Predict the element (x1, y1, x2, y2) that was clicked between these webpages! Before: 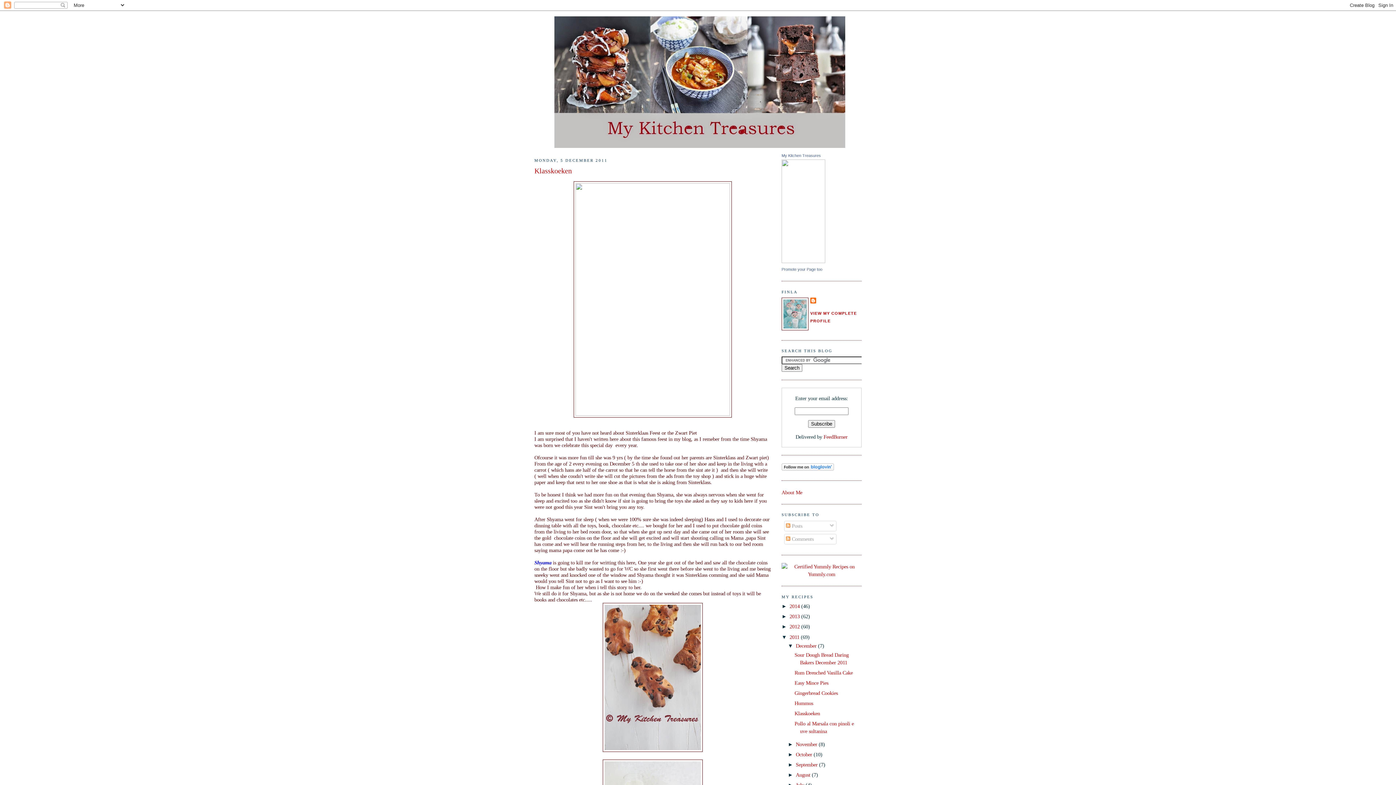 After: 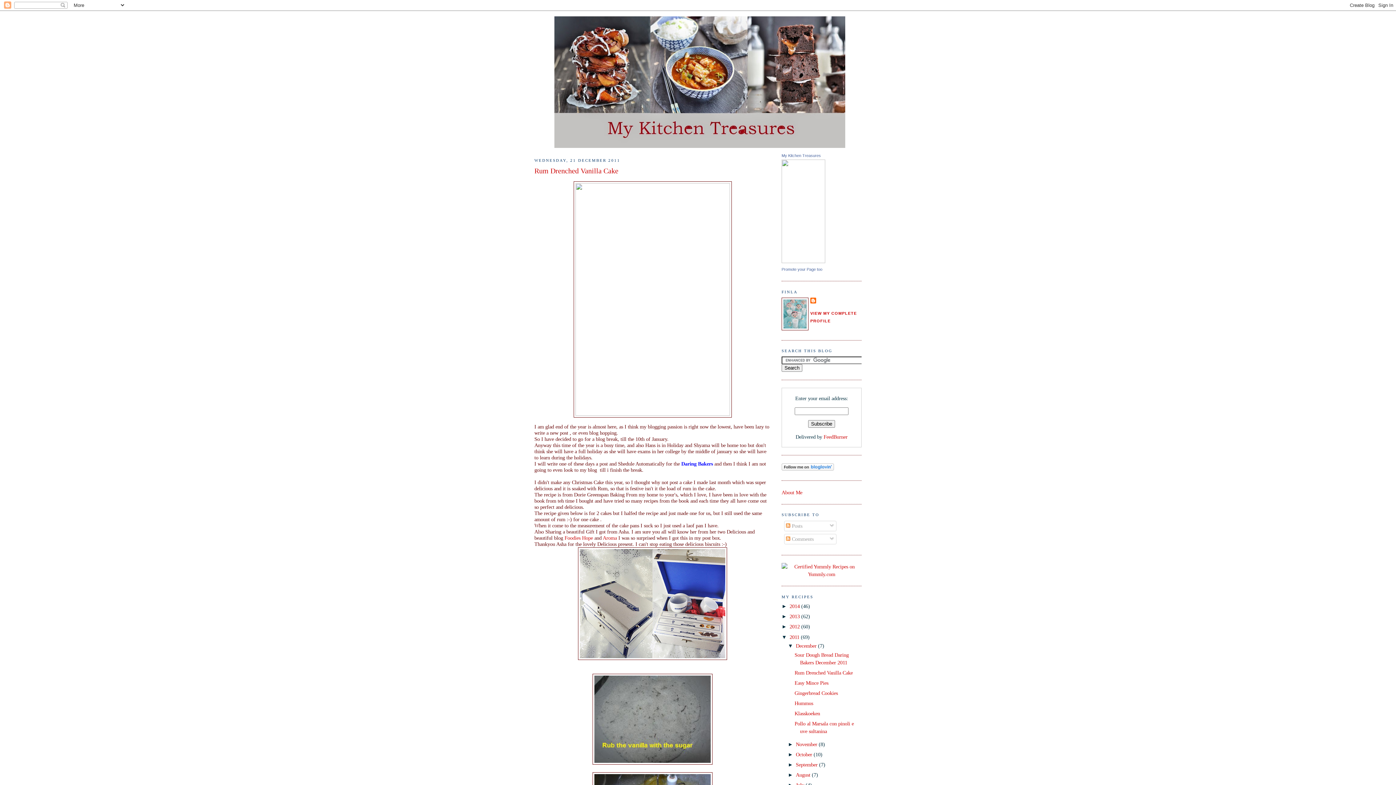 Action: bbox: (794, 670, 852, 675) label: Rum Drenched Vanilla Cake